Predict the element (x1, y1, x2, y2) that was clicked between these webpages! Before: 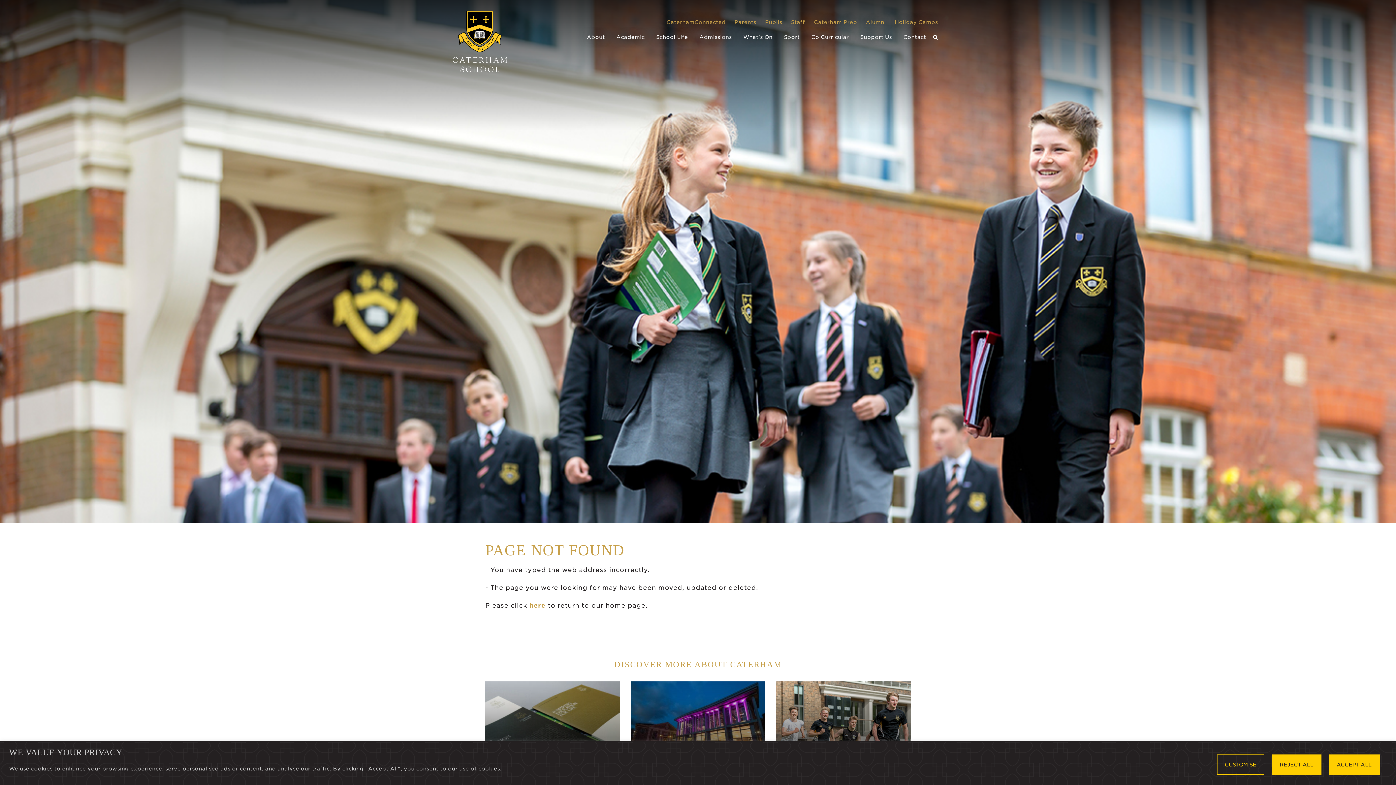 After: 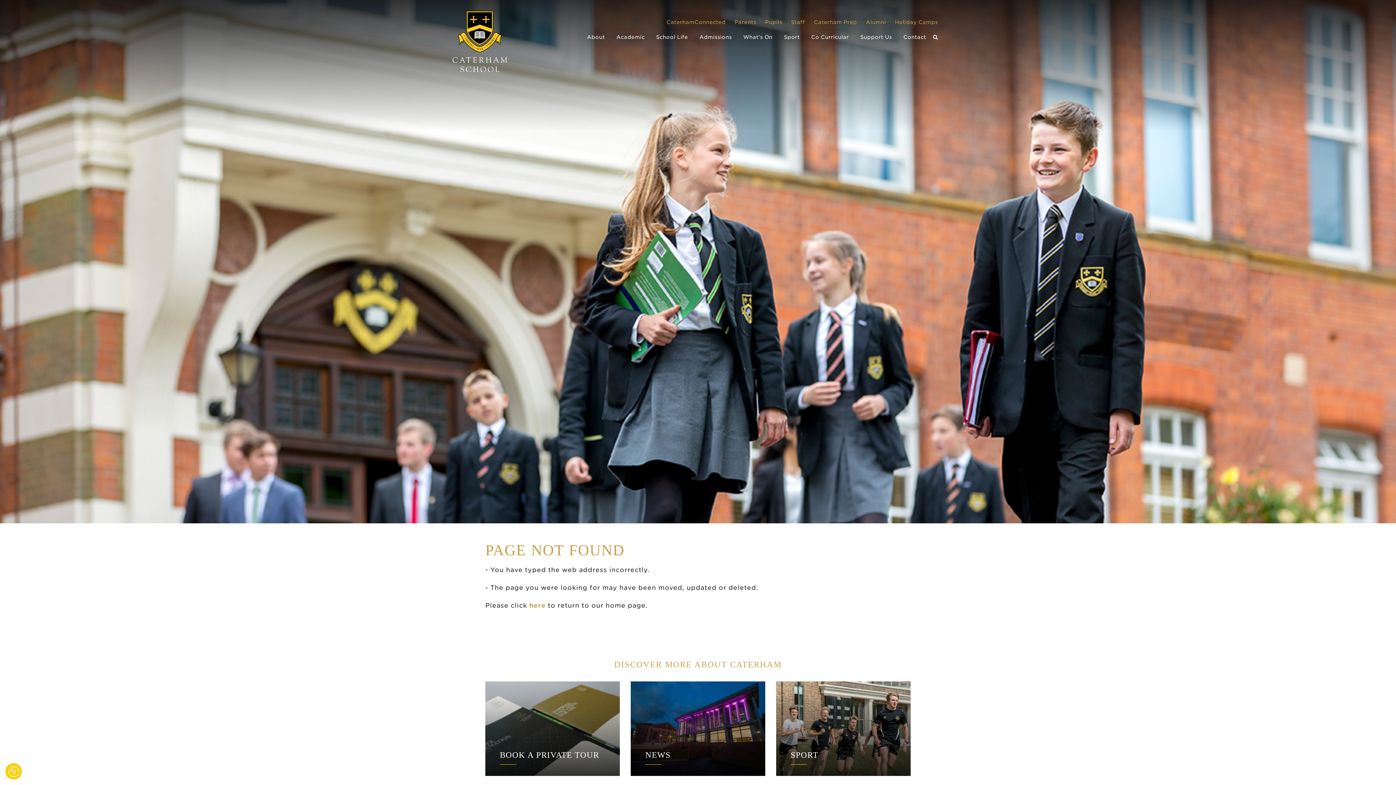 Action: bbox: (1272, 754, 1321, 775) label: Reject All